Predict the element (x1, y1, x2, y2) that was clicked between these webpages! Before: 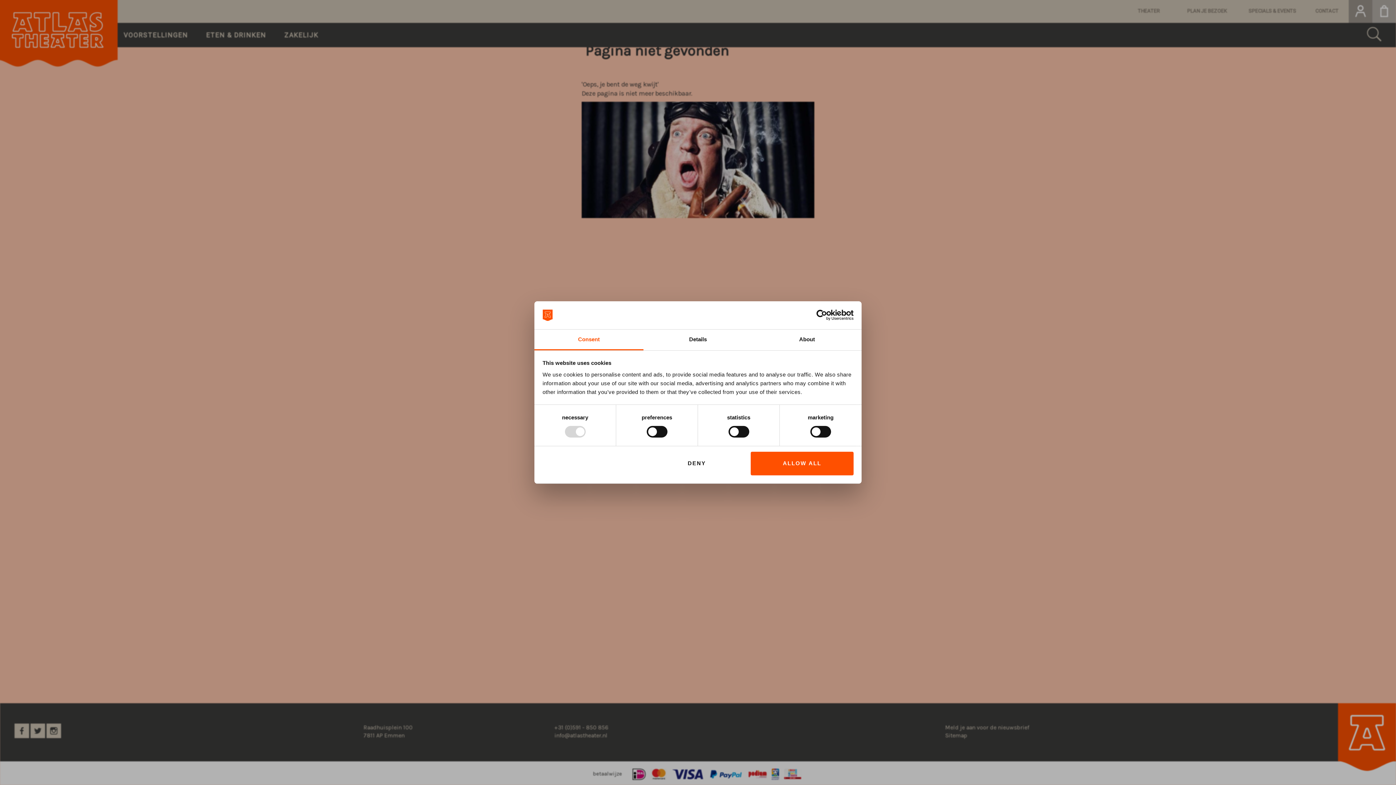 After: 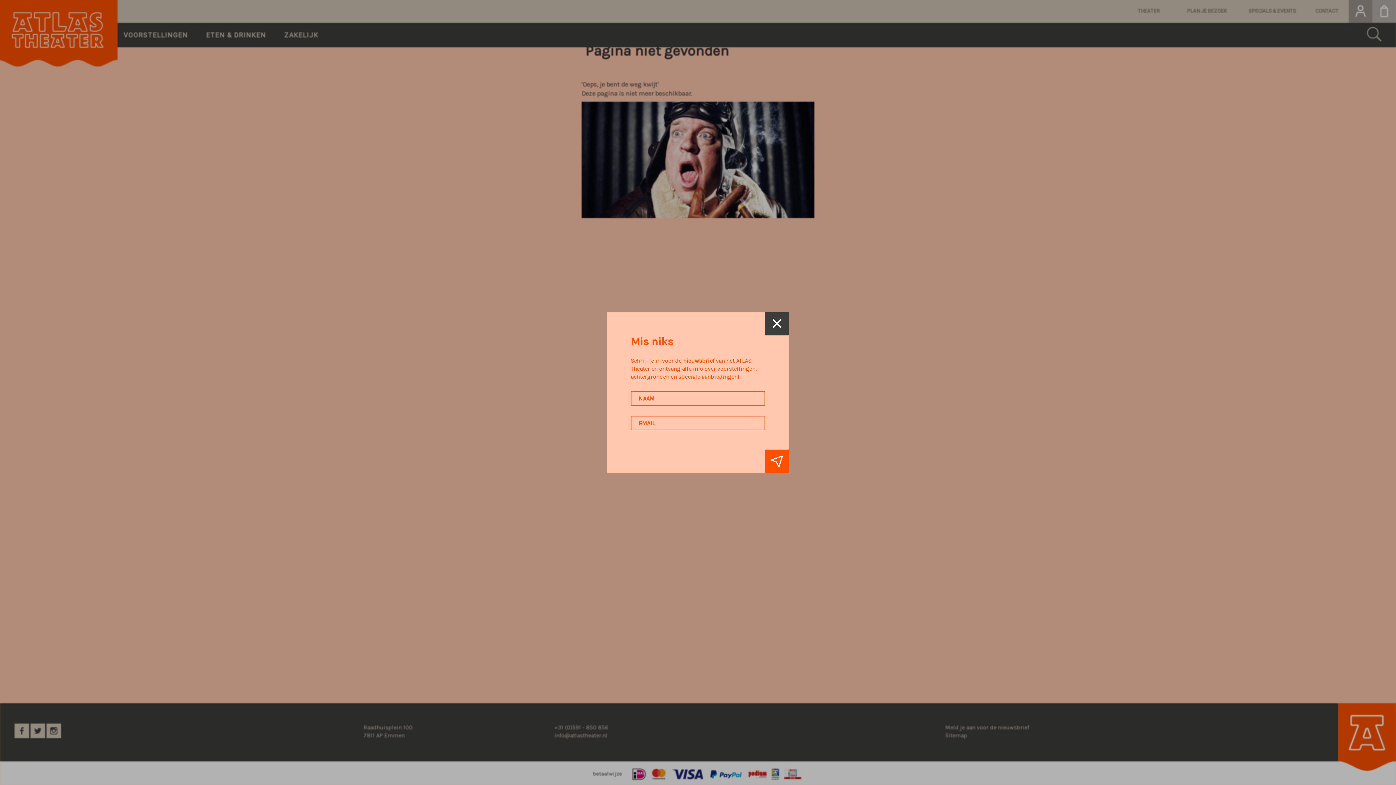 Action: label: DENY bbox: (645, 451, 748, 475)